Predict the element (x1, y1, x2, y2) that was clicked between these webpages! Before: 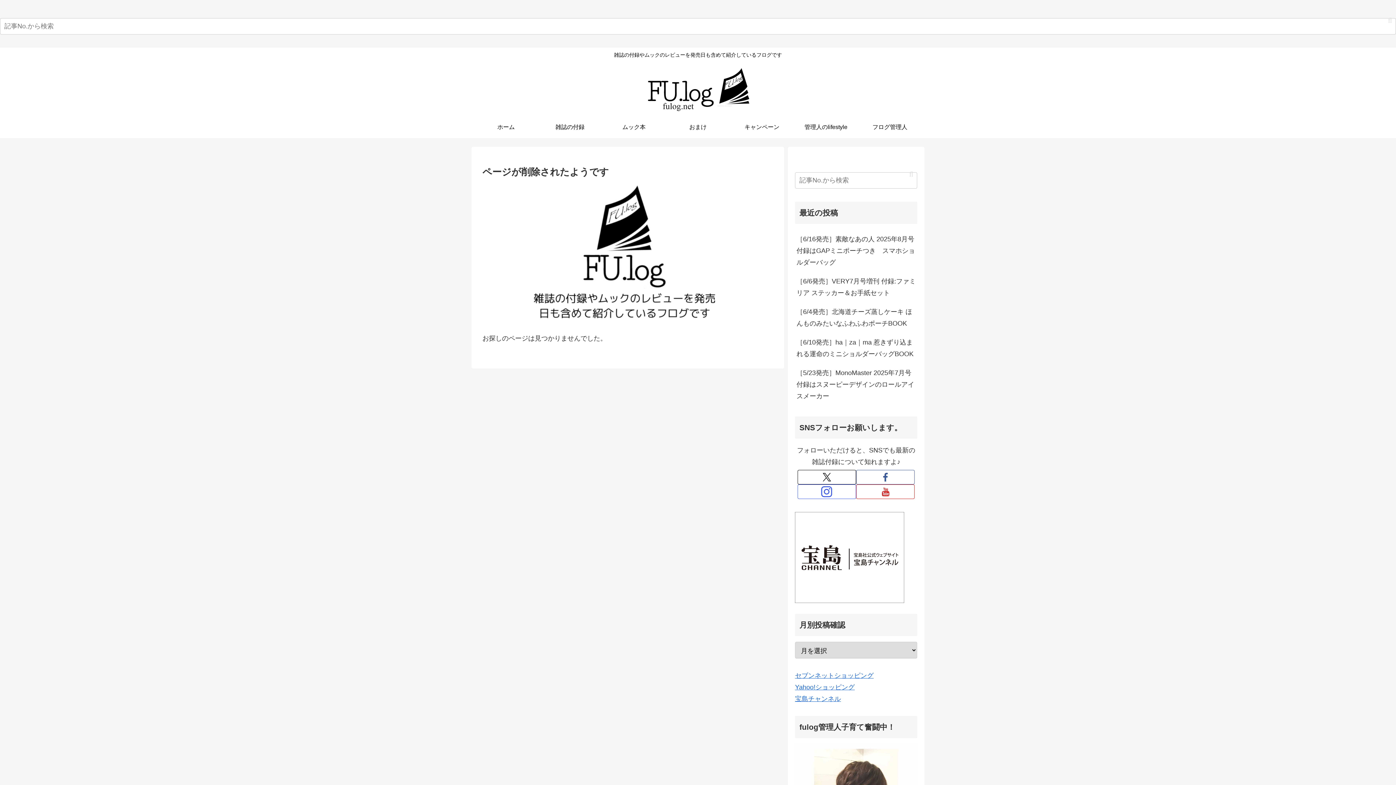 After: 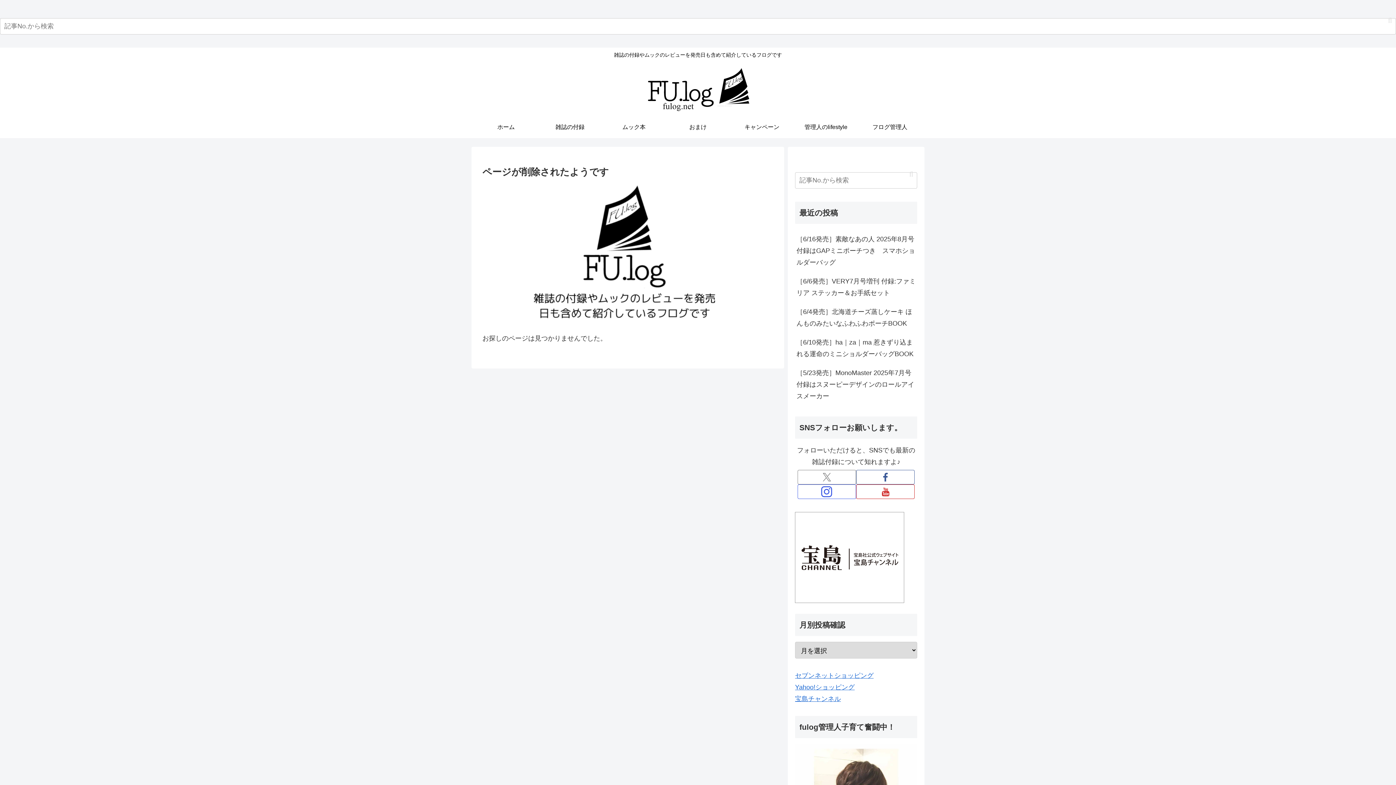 Action: label: Xをフォロー bbox: (797, 470, 856, 484)